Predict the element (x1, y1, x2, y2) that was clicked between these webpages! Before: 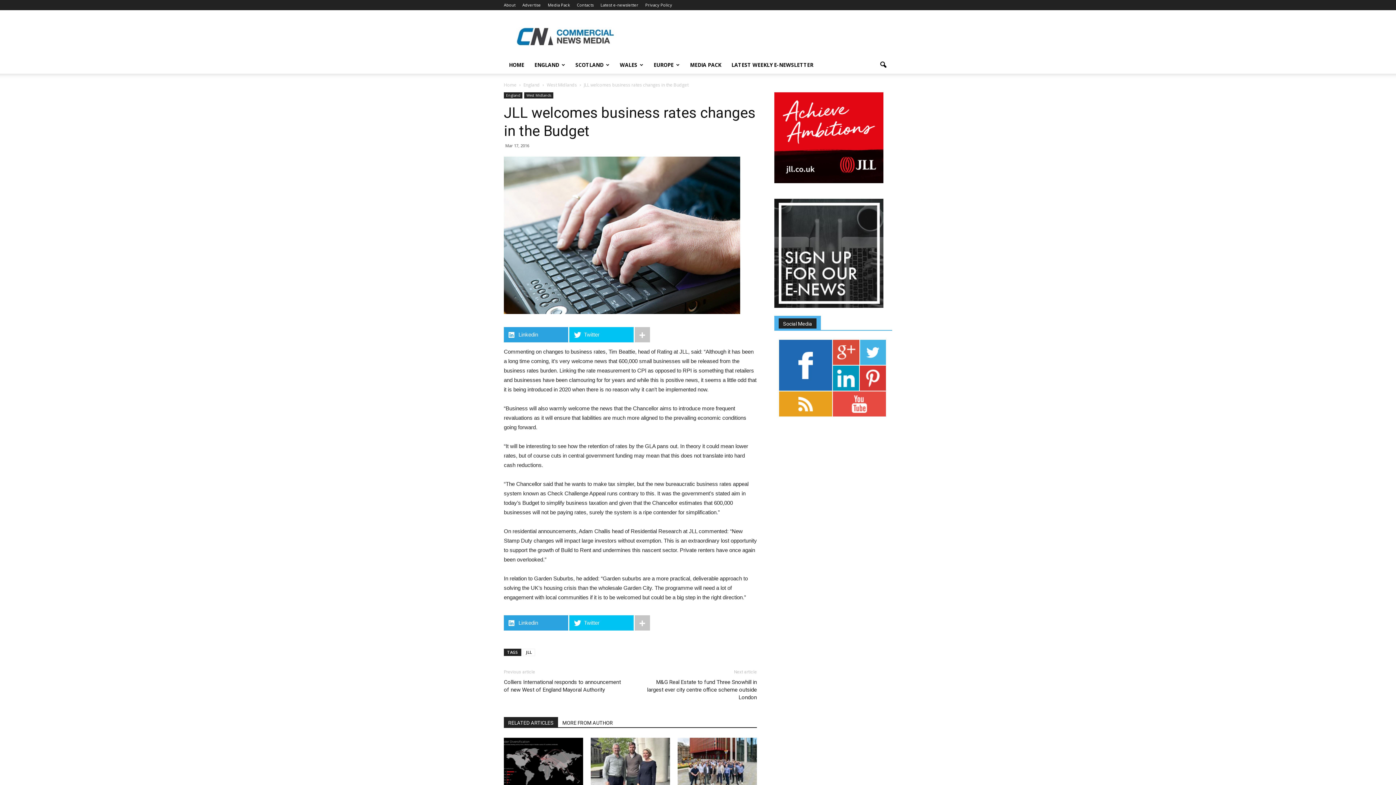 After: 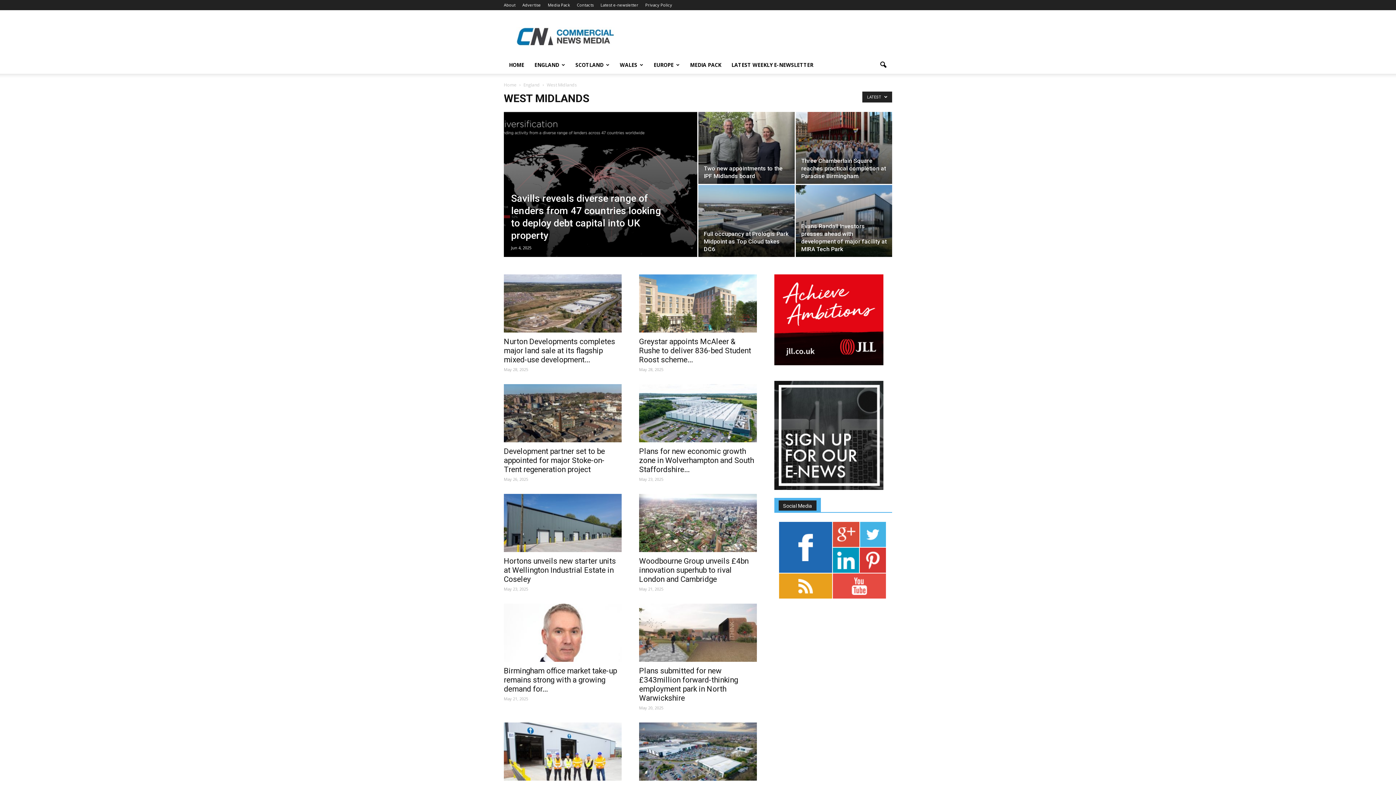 Action: bbox: (524, 92, 553, 98) label: West Midlands